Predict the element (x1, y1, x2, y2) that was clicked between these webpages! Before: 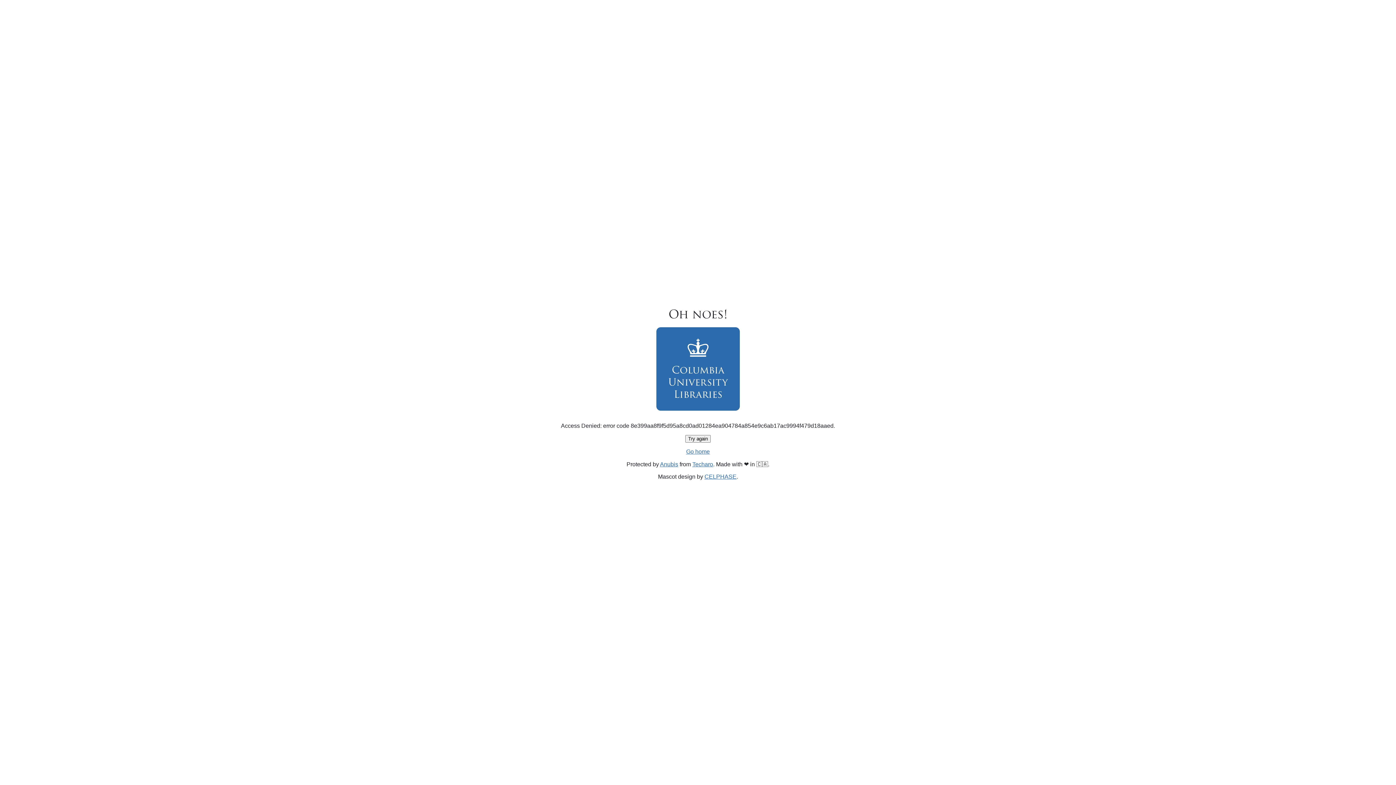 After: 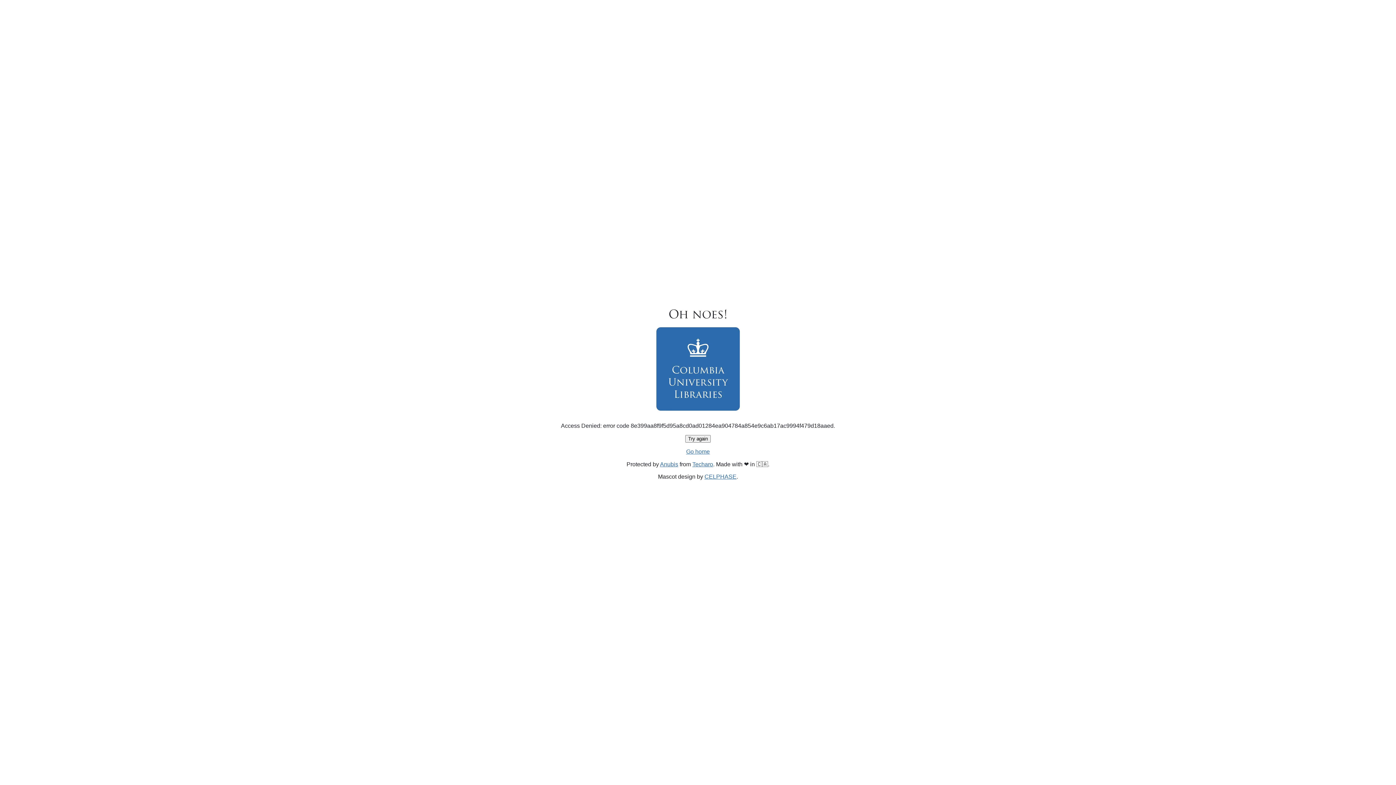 Action: bbox: (685, 435, 710, 442) label: Try again